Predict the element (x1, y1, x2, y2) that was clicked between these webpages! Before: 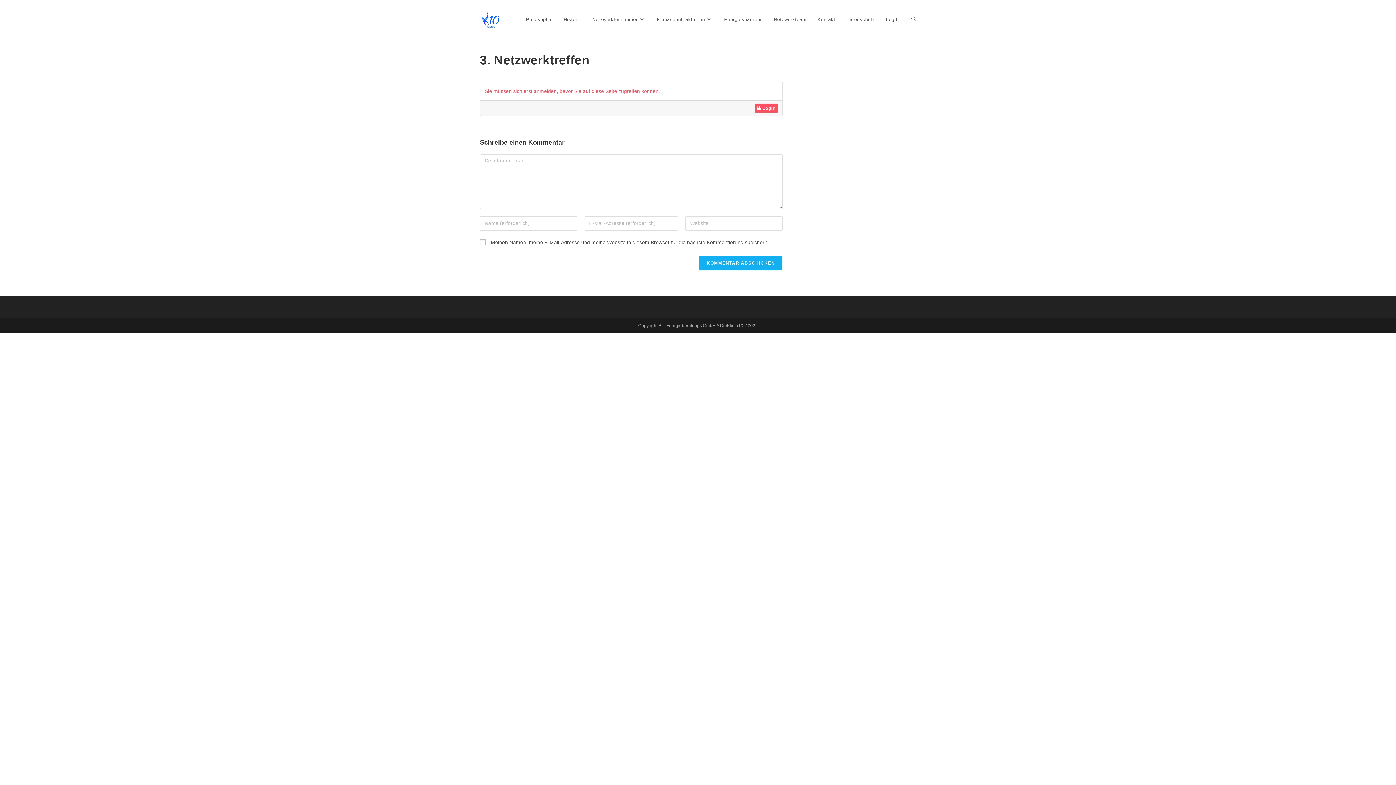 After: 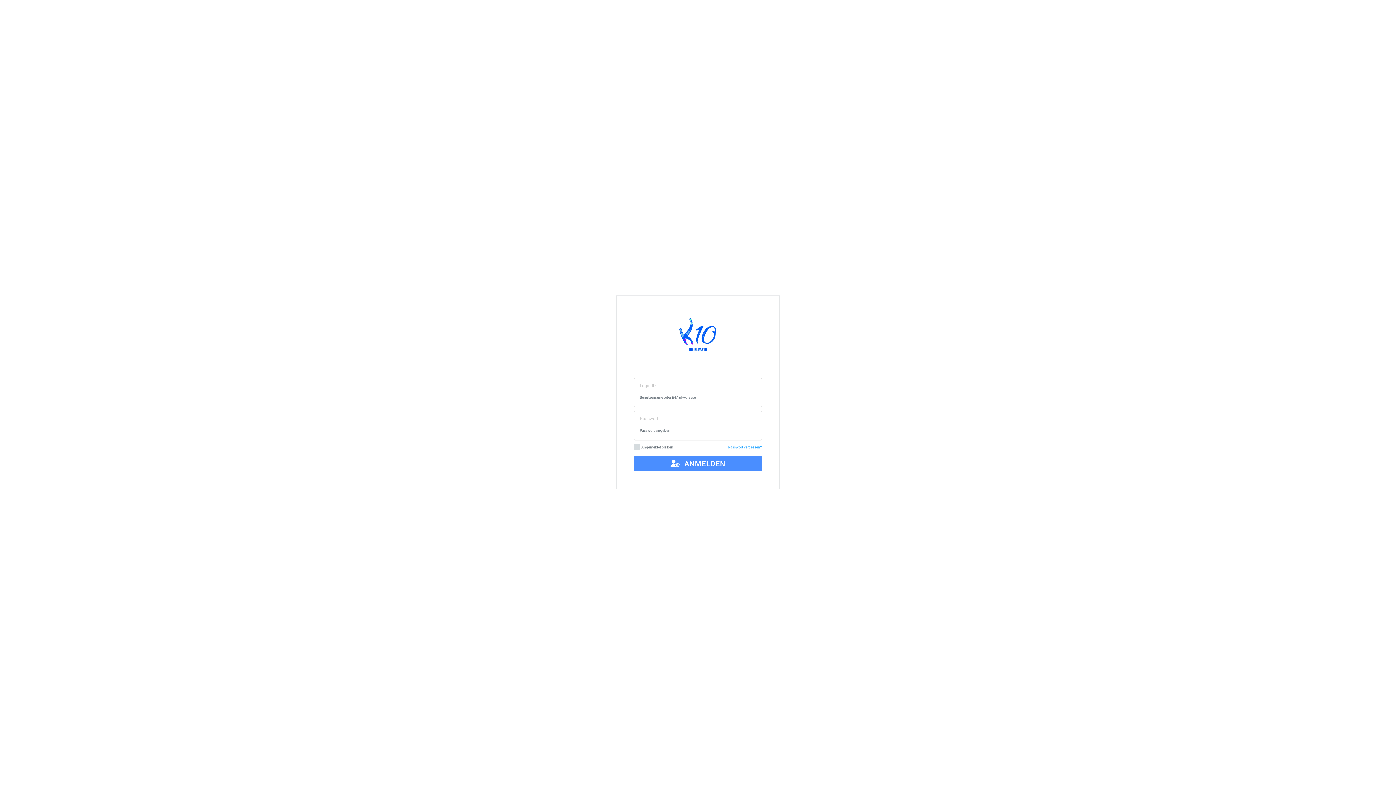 Action: label:  Login bbox: (754, 103, 778, 112)